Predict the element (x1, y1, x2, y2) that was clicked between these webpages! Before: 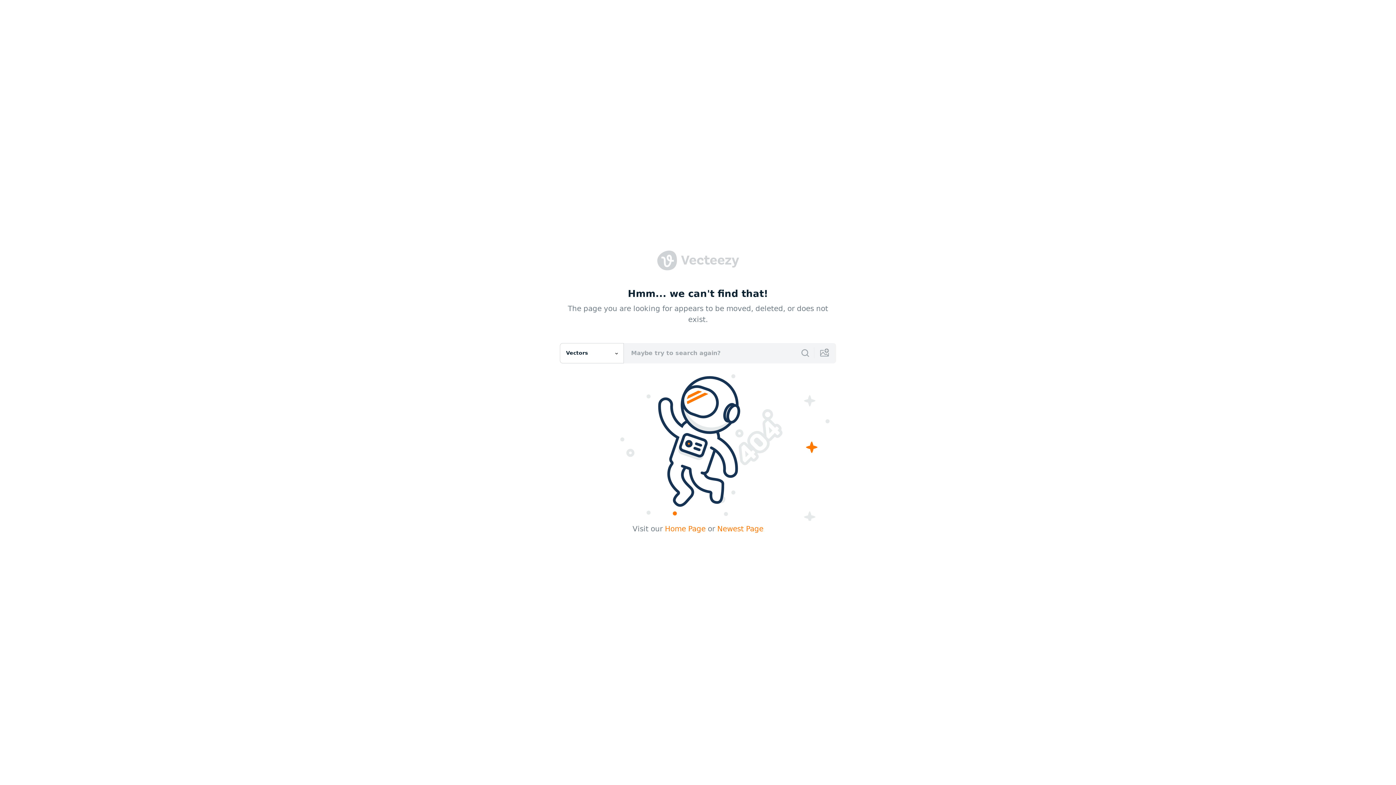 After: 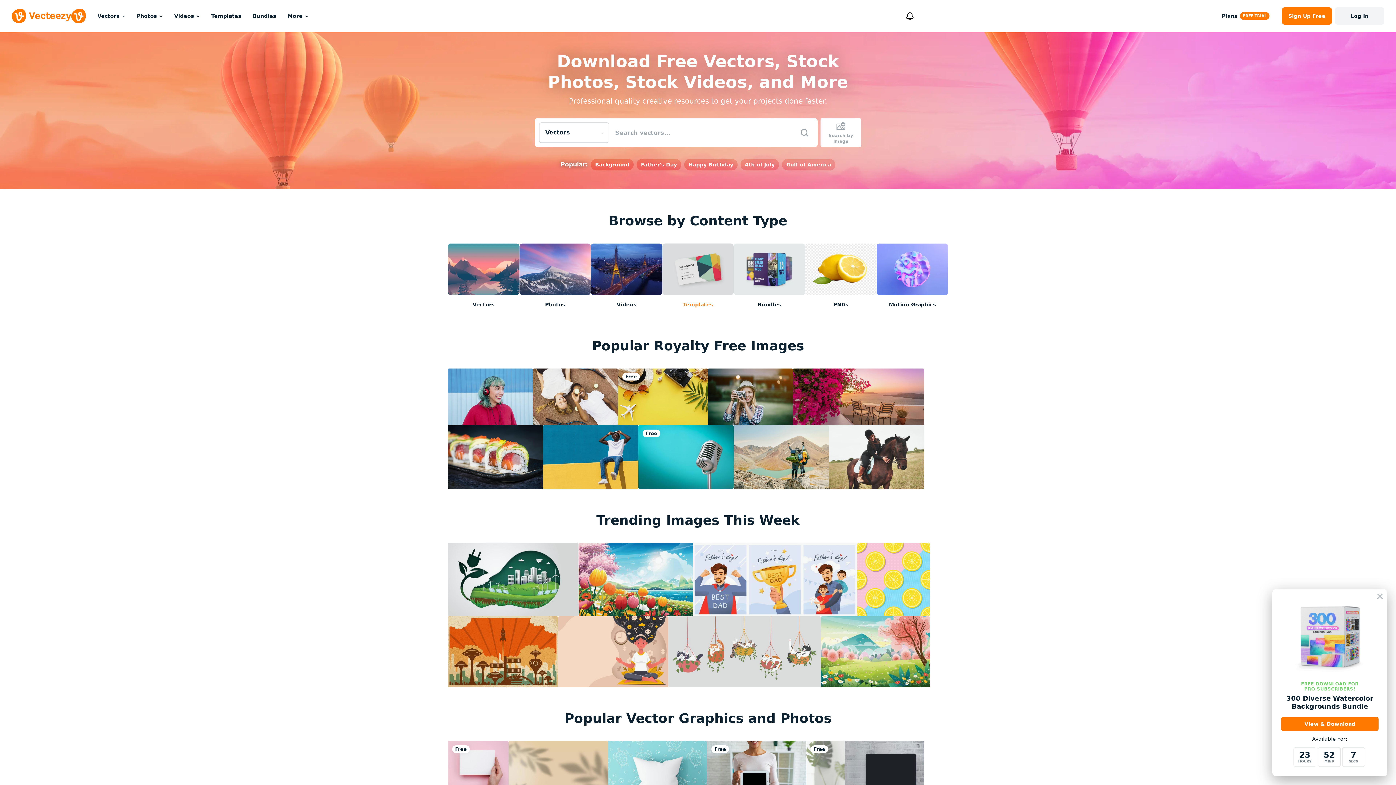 Action: bbox: (657, 266, 739, 273)